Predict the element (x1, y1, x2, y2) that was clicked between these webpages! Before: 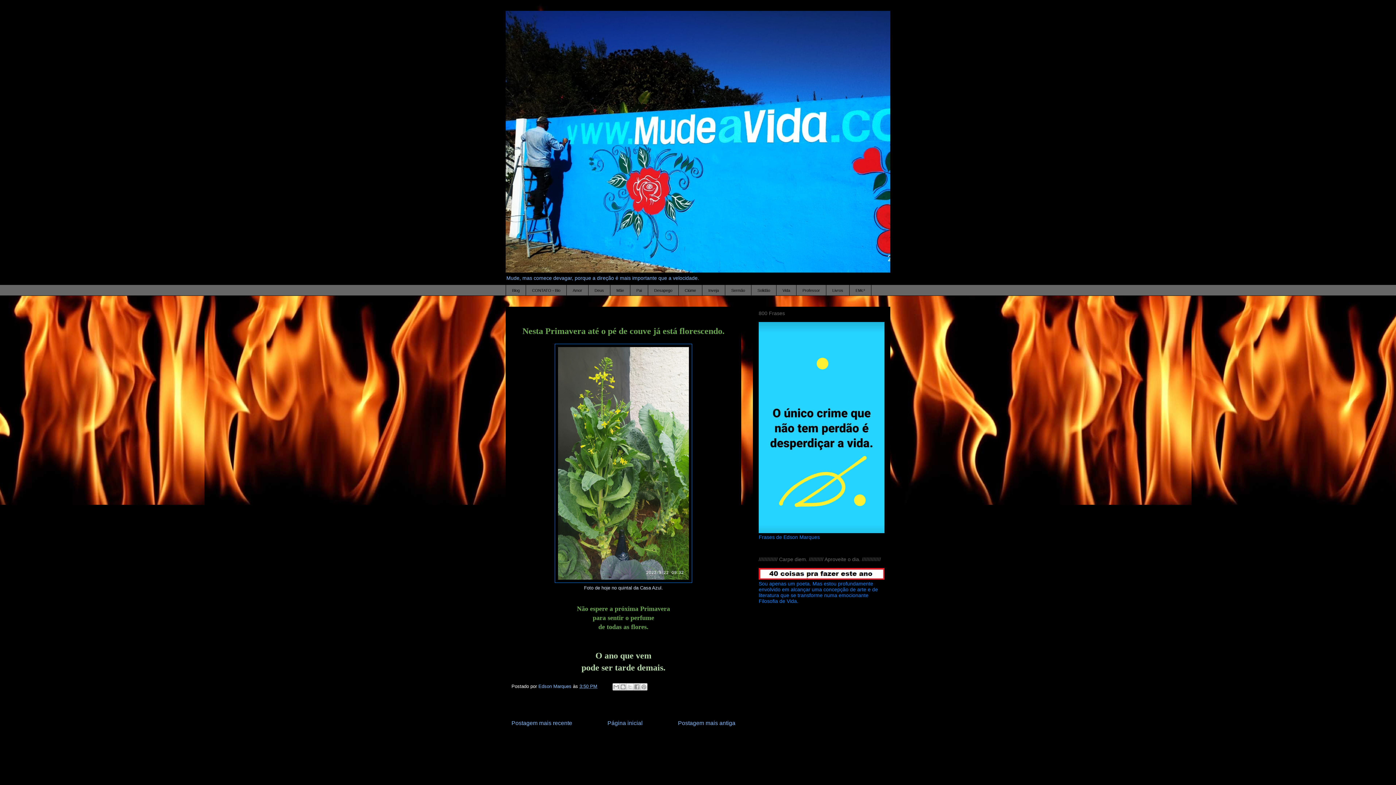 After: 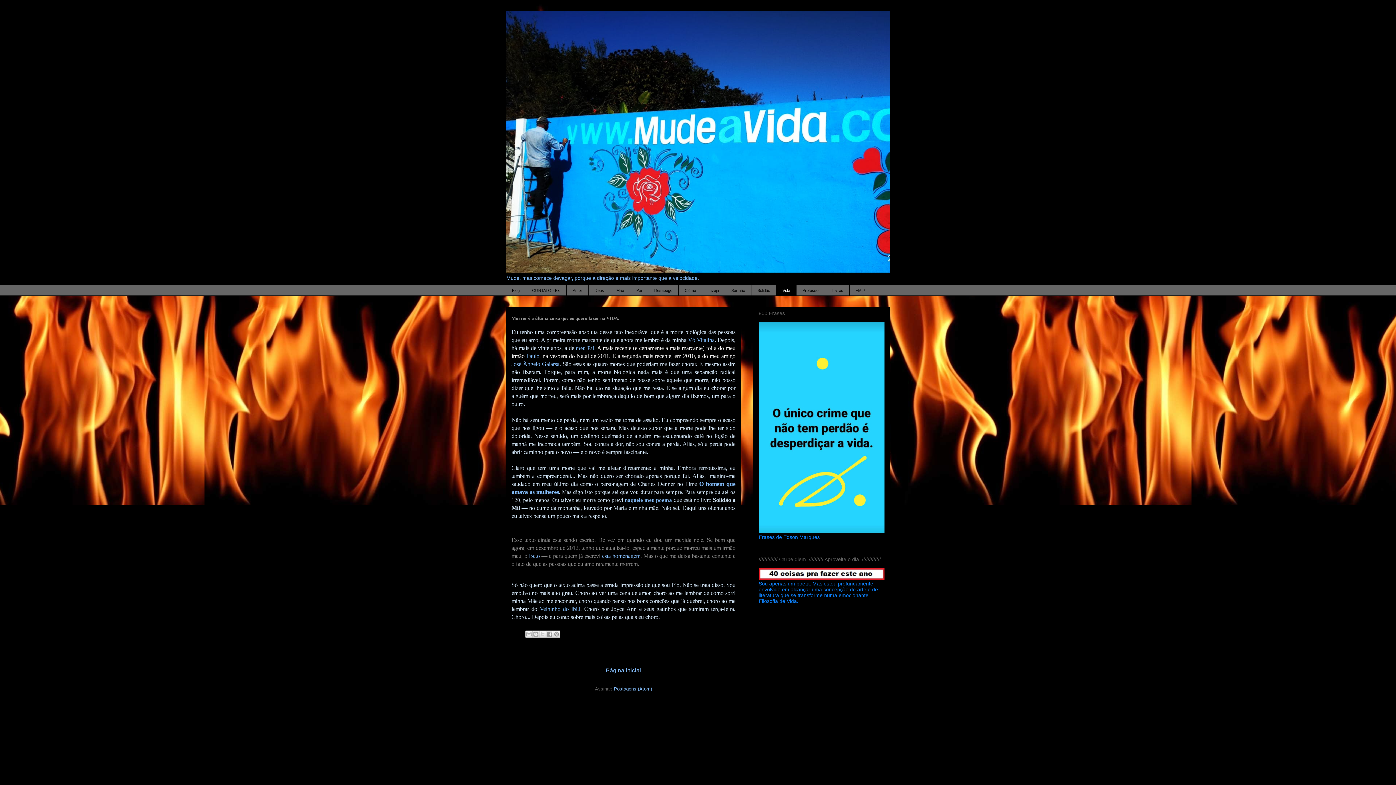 Action: bbox: (776, 284, 796, 296) label: Vida